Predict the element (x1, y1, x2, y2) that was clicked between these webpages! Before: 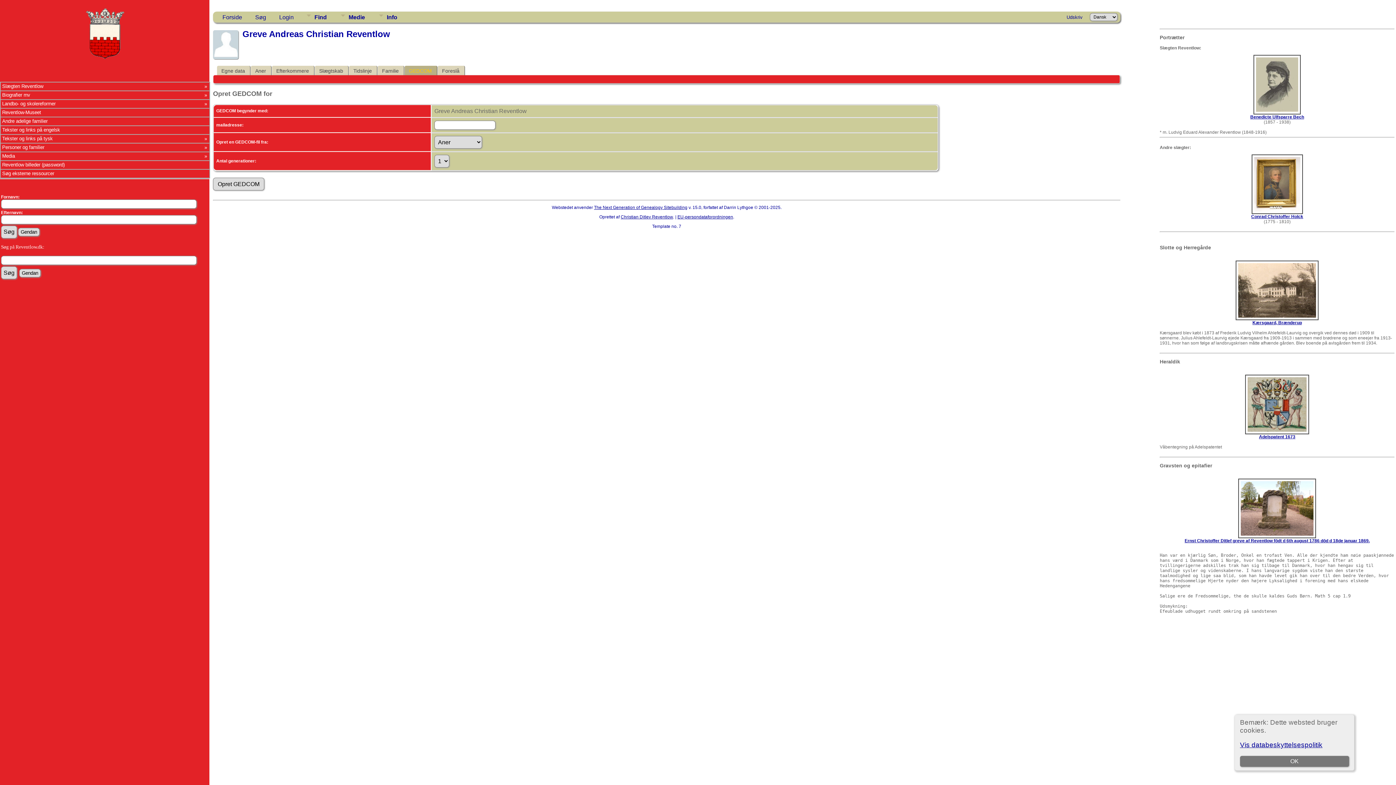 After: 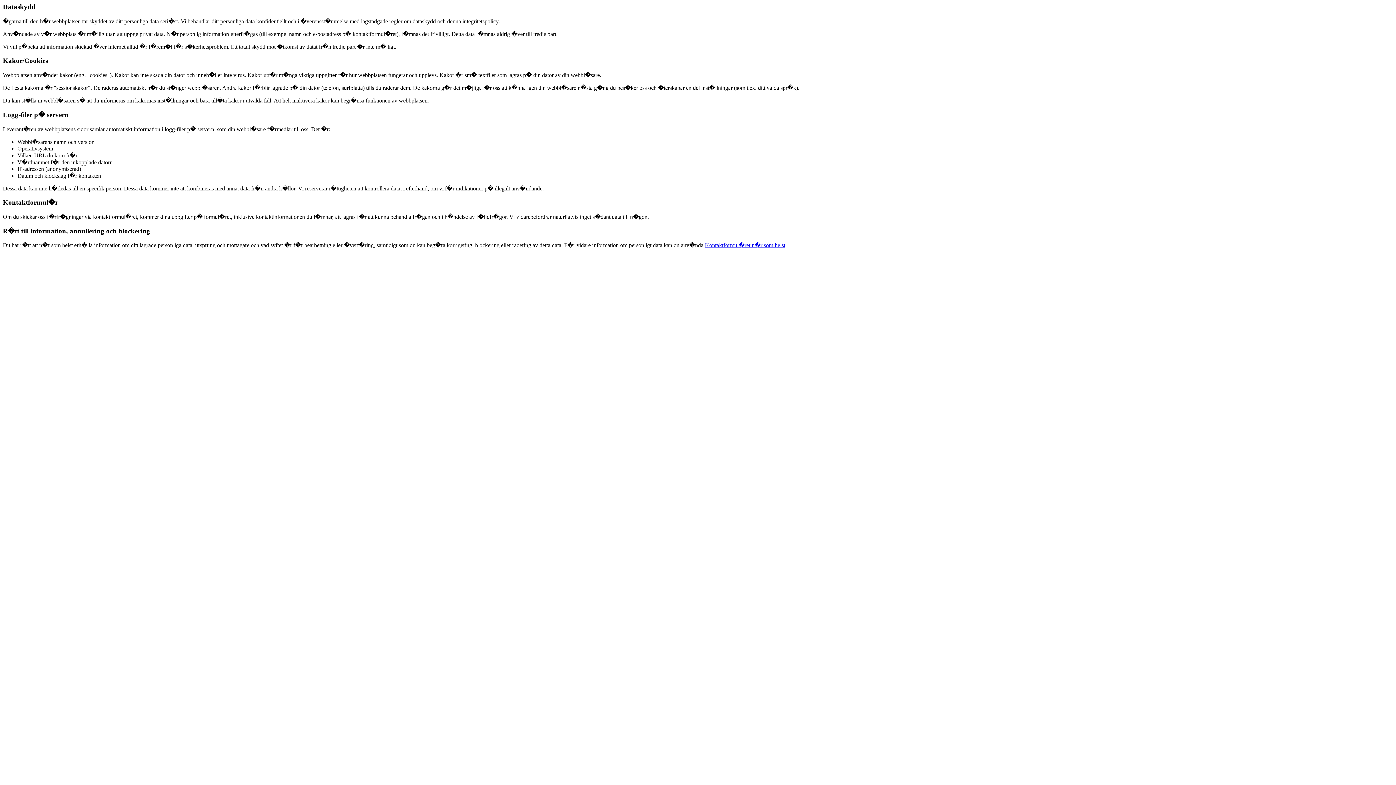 Action: label: Vis databeskyttelsespolitik bbox: (1240, 741, 1322, 749)